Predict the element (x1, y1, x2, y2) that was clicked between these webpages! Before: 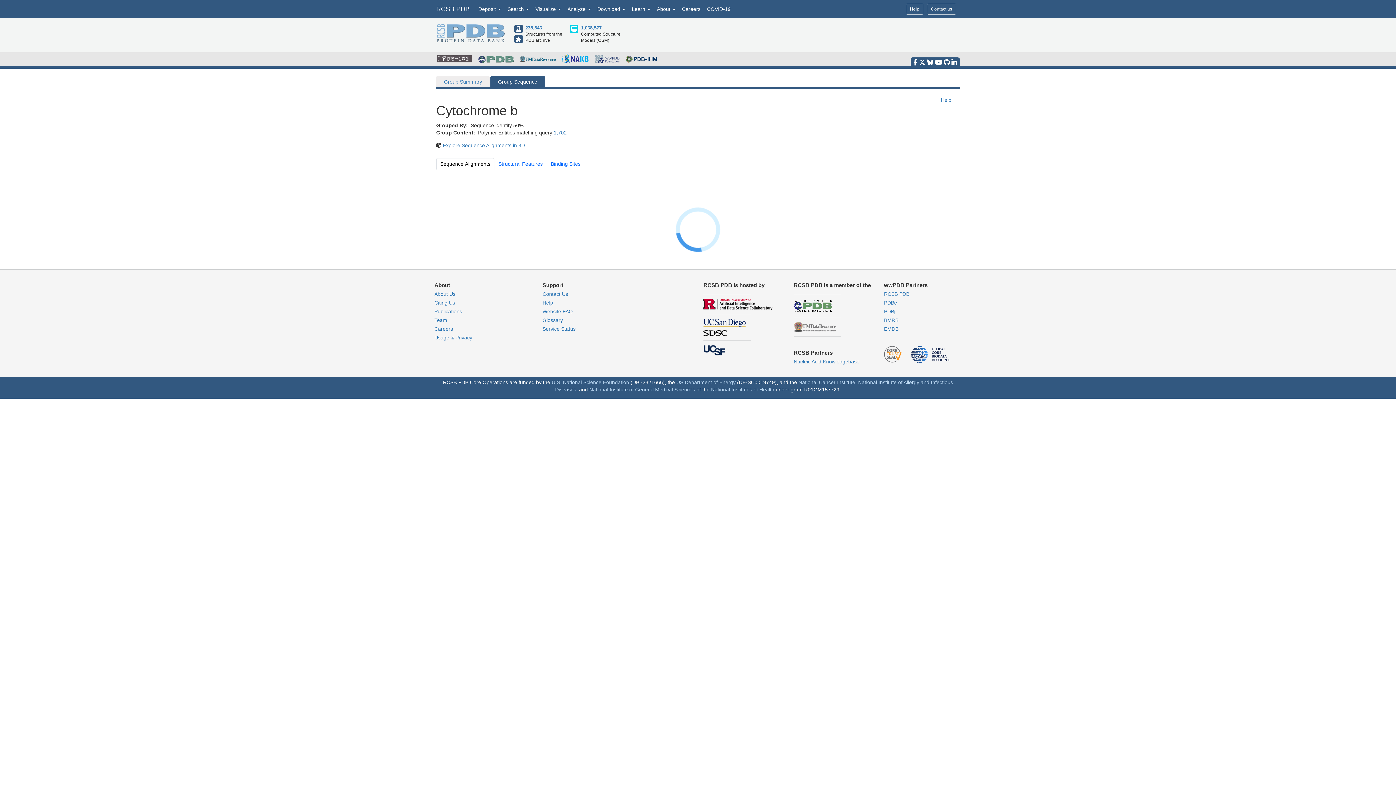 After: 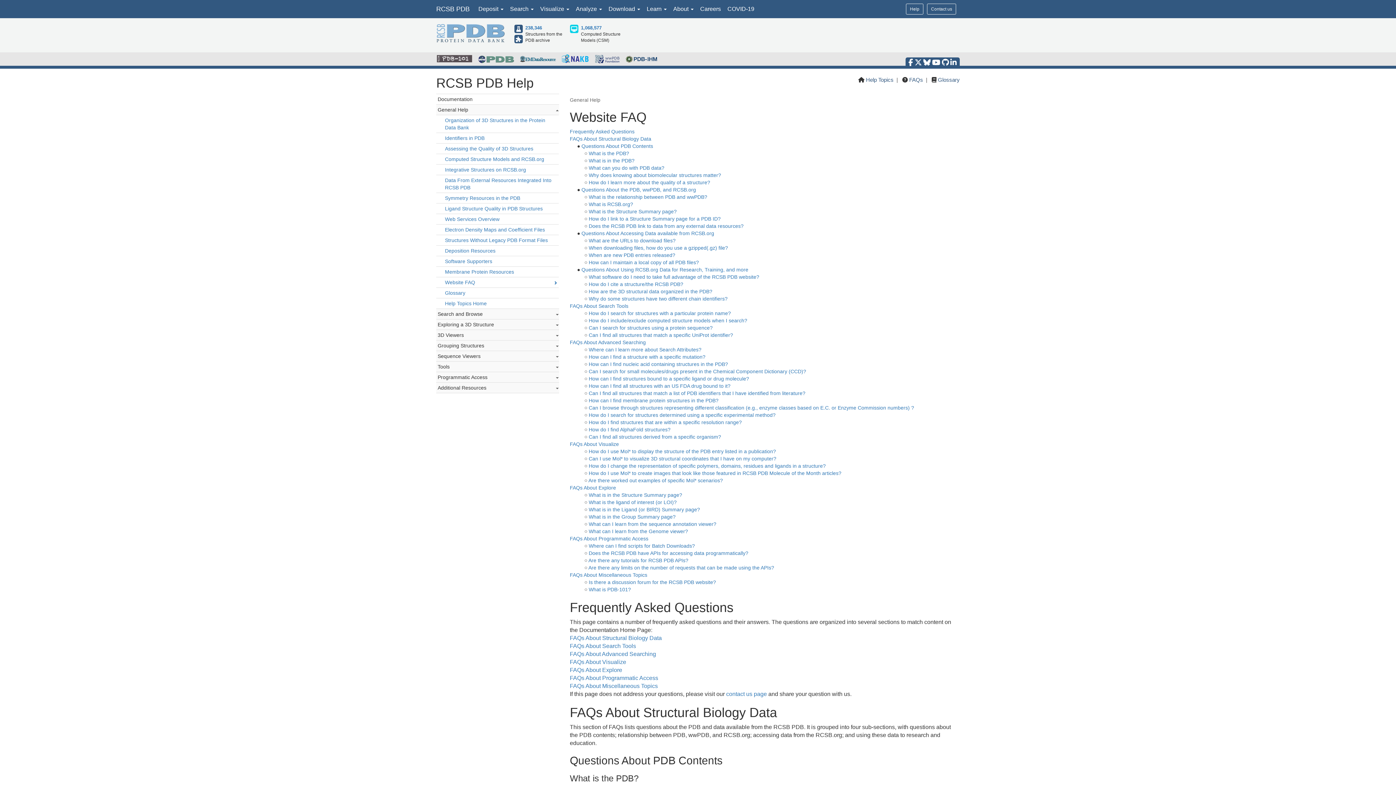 Action: bbox: (542, 308, 572, 314) label: Website FAQ